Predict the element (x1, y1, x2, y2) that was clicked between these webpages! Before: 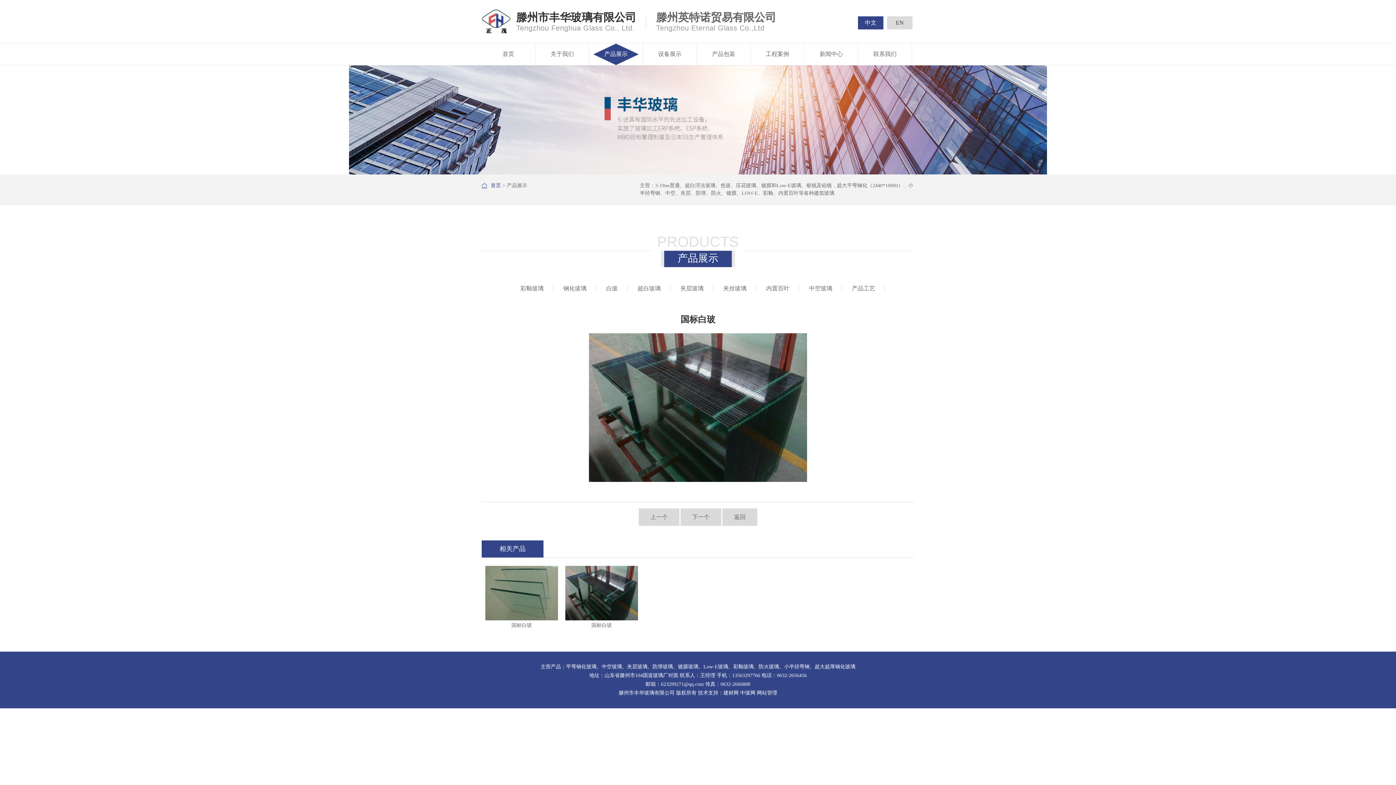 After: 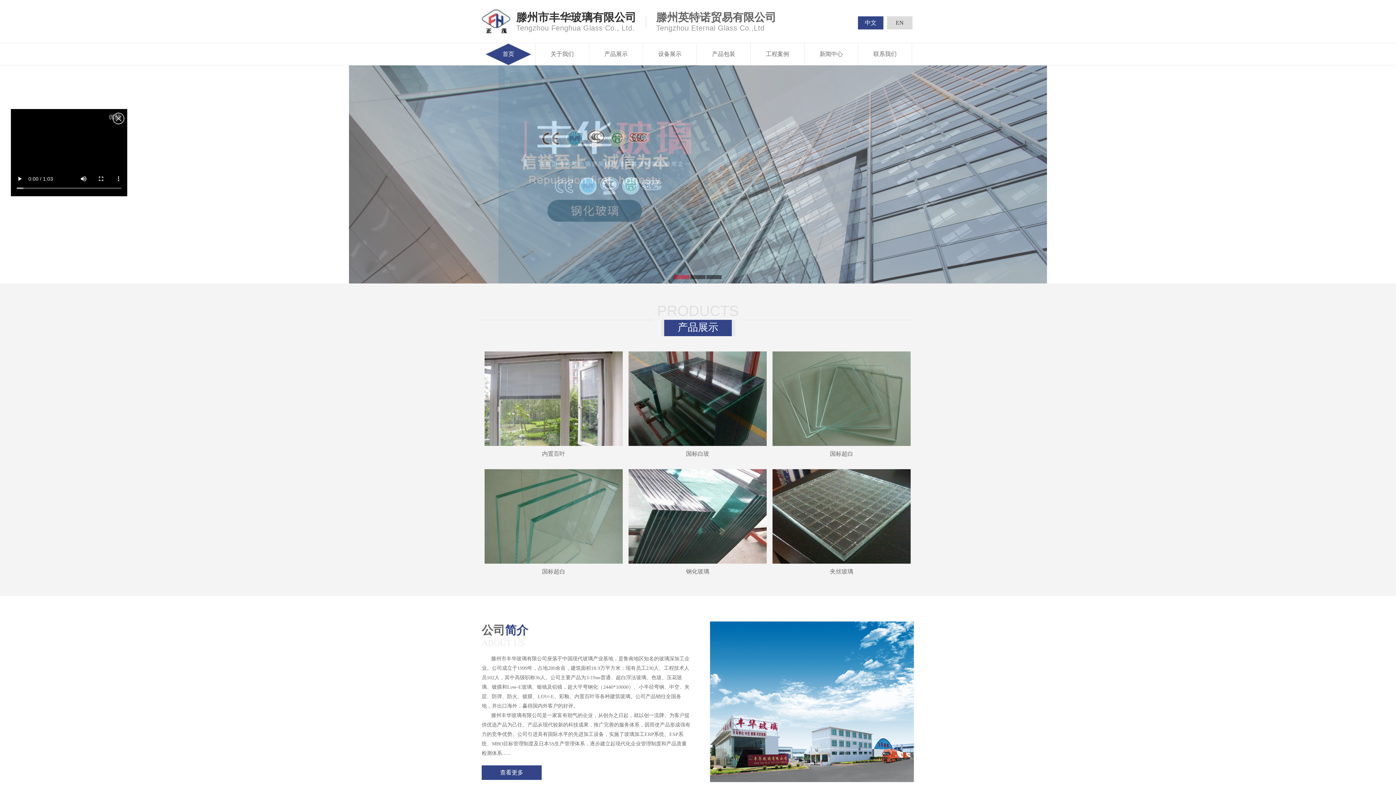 Action: label: 首页 bbox: (481, 43, 535, 65)